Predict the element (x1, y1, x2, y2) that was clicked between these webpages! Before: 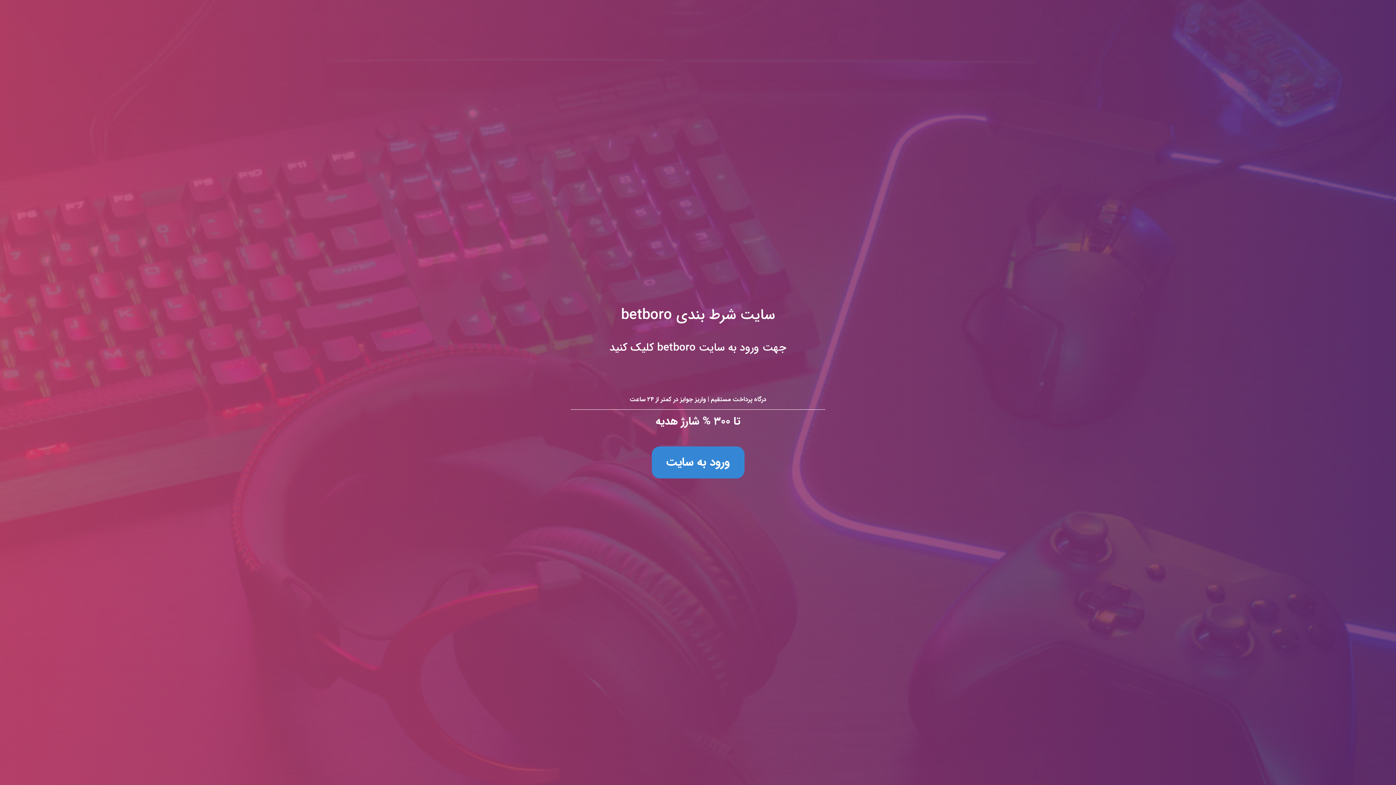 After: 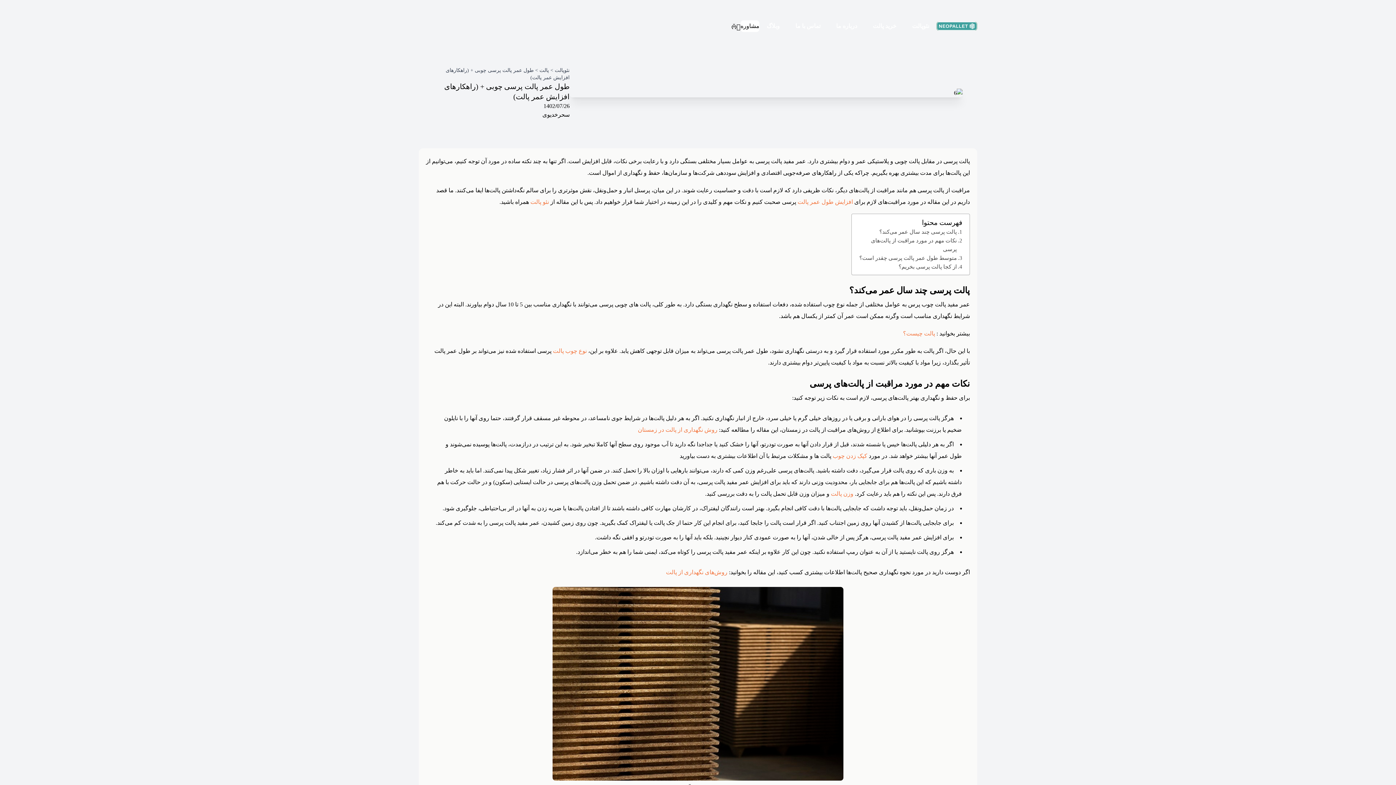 Action: bbox: (0, 0, 1396, 785) label: سایت شرط بندی betboro
جهت ورود به سایت betboro کلیک کنید

درگاه پرداخت مستقیم | واریز جوایز در کمتر از ۲۴ ساعت

تا ۳۰۰ % شارژ هدیه

ورود به سایت